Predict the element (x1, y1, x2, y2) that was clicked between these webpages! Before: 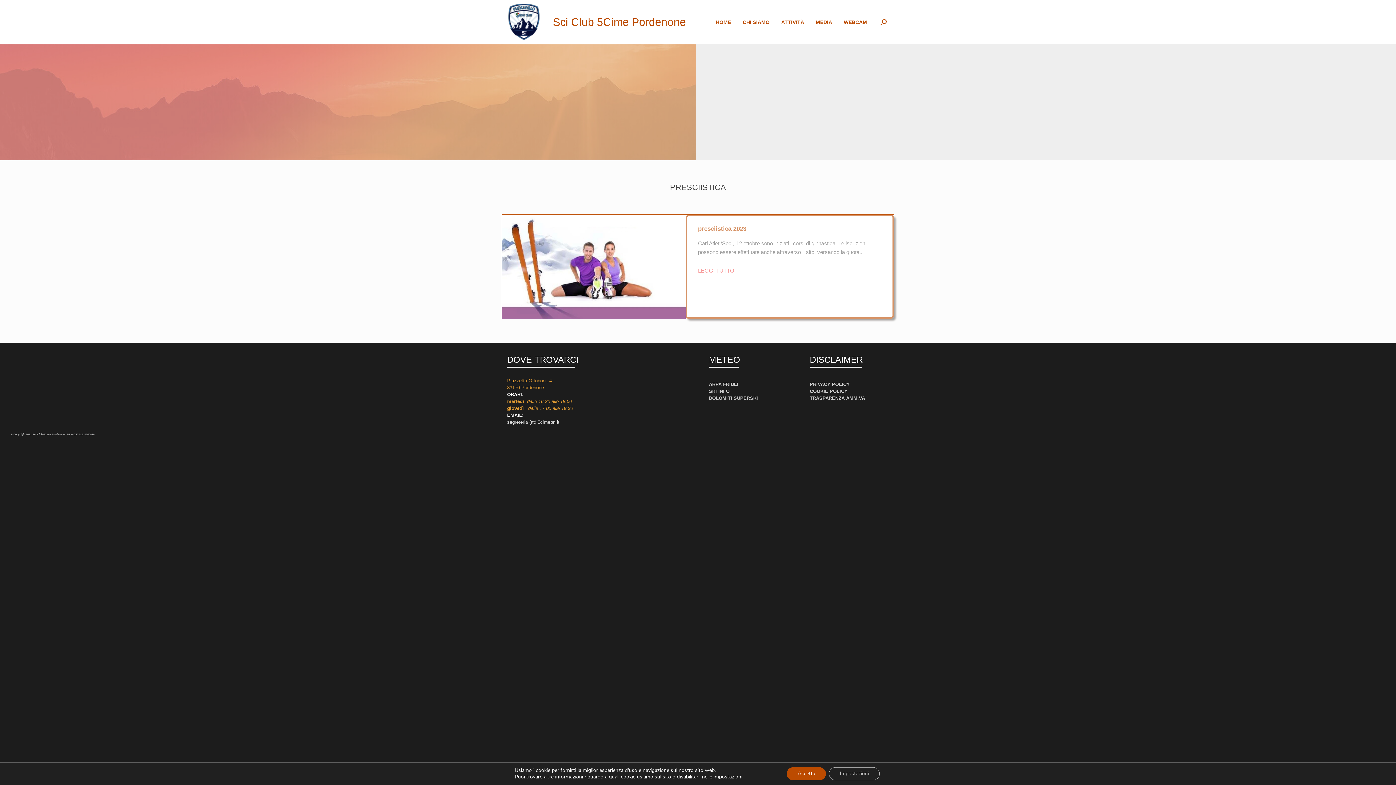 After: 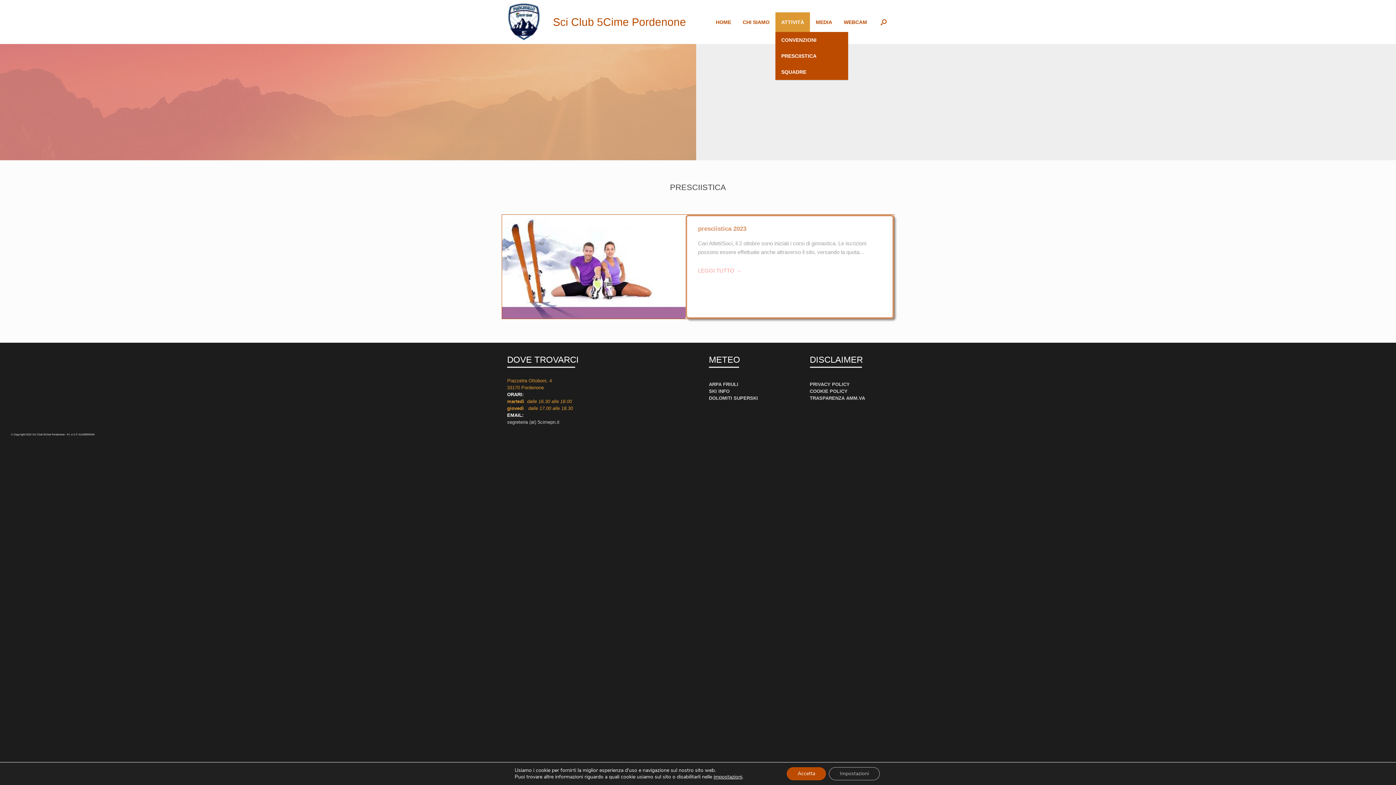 Action: label: ATTIVITÀ bbox: (775, 12, 810, 31)